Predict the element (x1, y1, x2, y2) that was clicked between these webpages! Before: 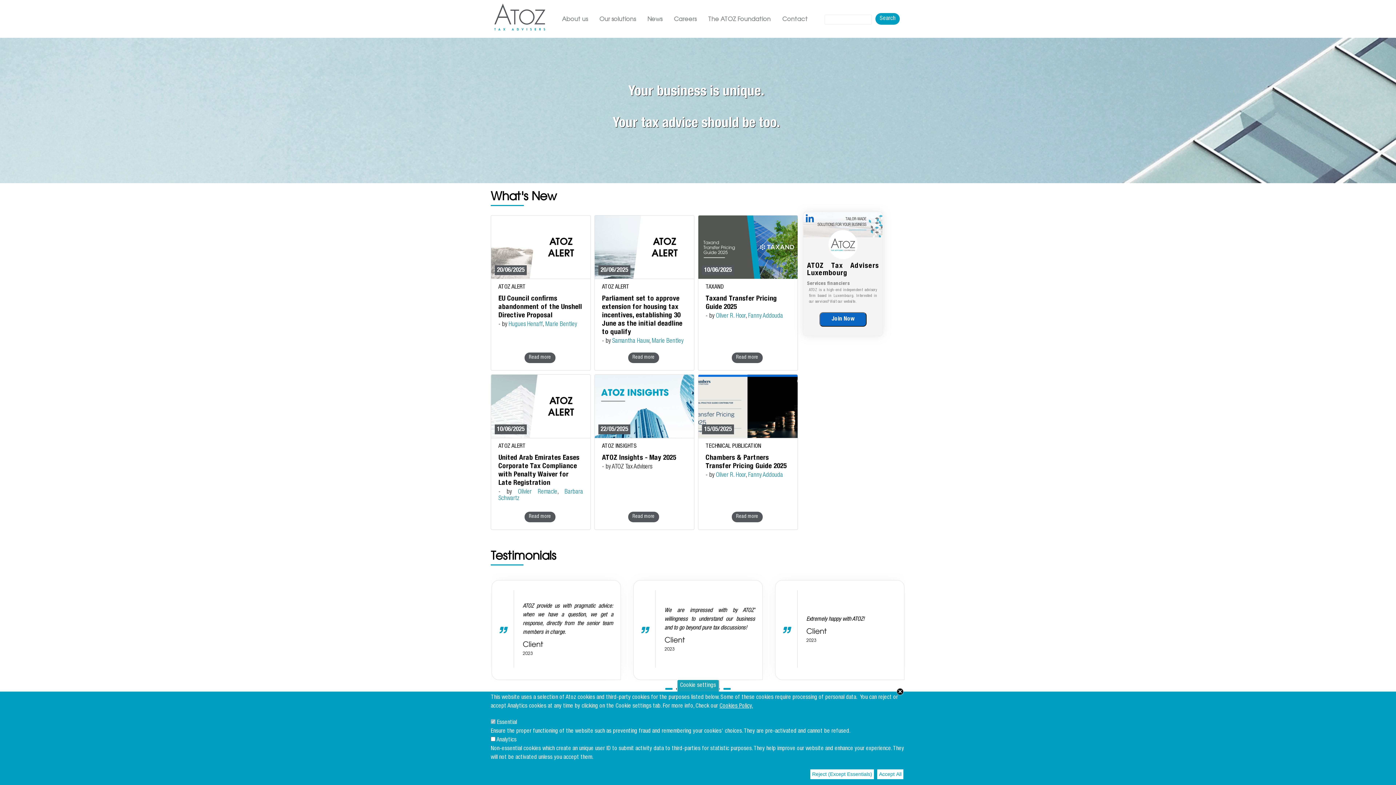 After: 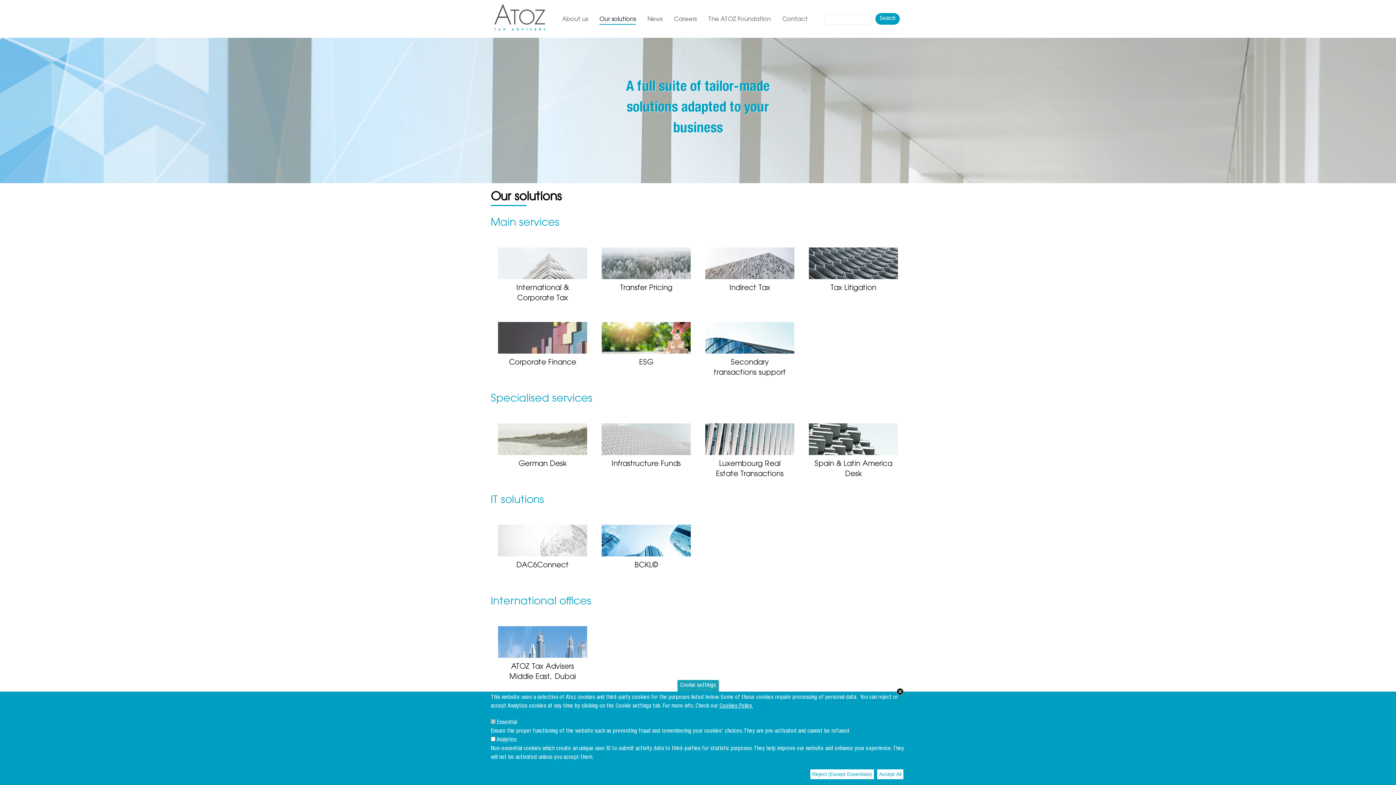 Action: label: Our solutions bbox: (599, 15, 636, 24)